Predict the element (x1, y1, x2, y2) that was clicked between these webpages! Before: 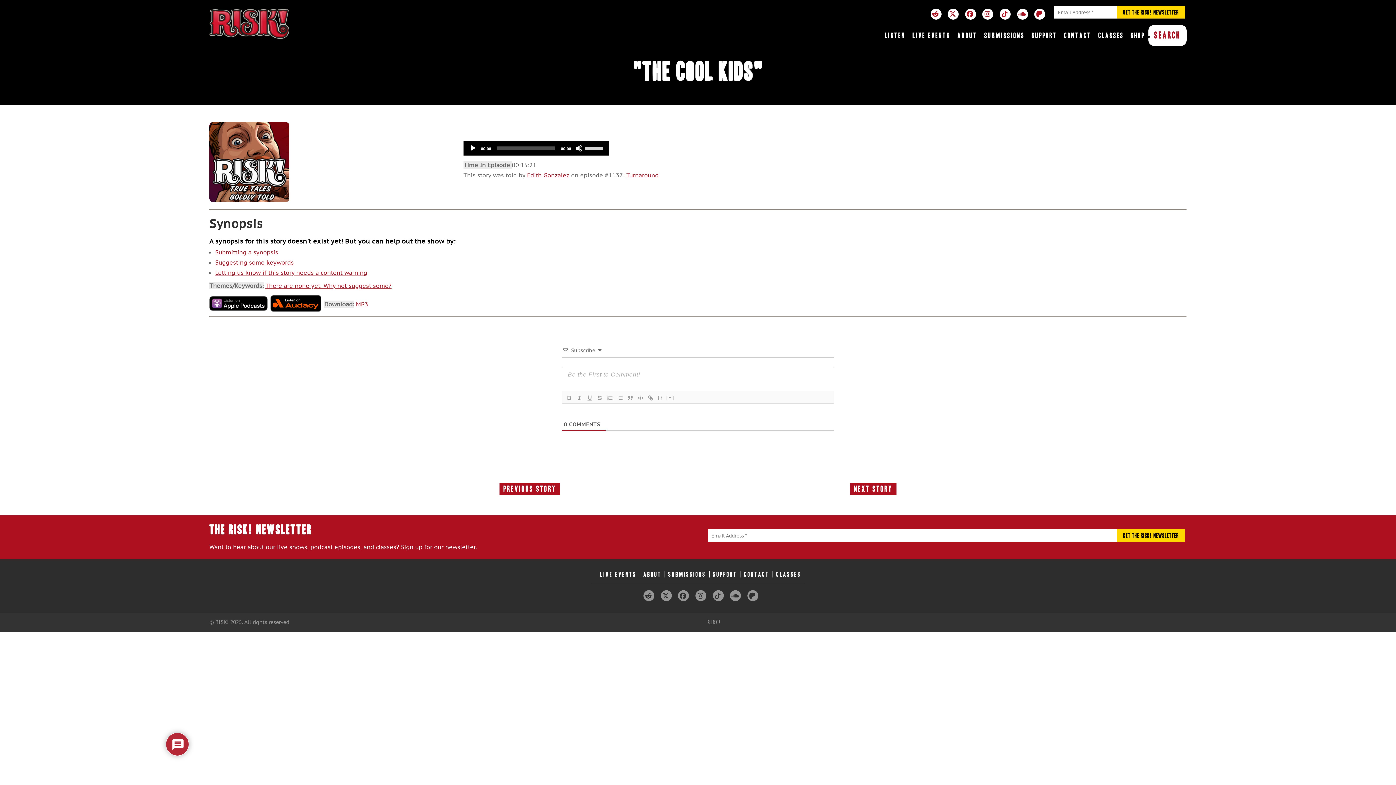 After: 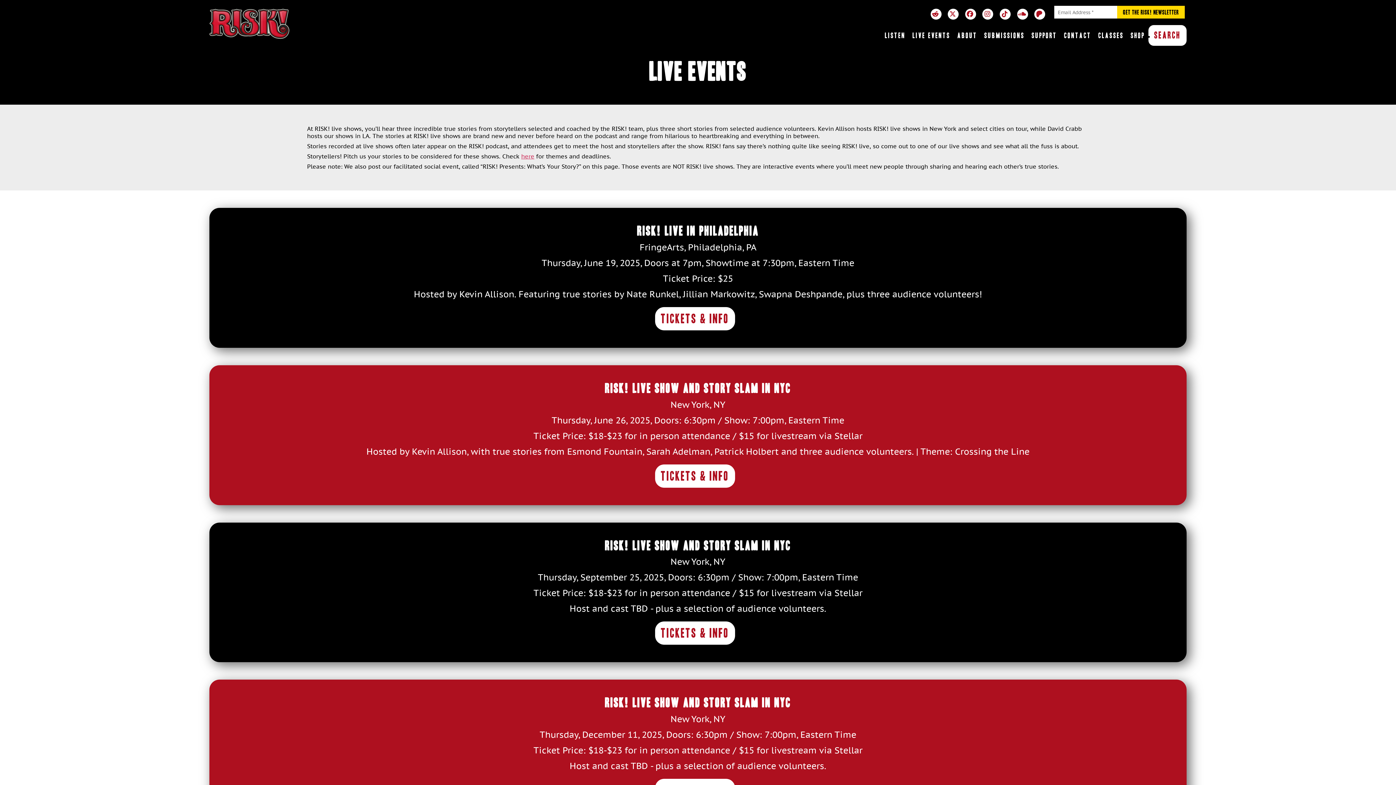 Action: label: LIVE EVENTS bbox: (597, 571, 640, 577)